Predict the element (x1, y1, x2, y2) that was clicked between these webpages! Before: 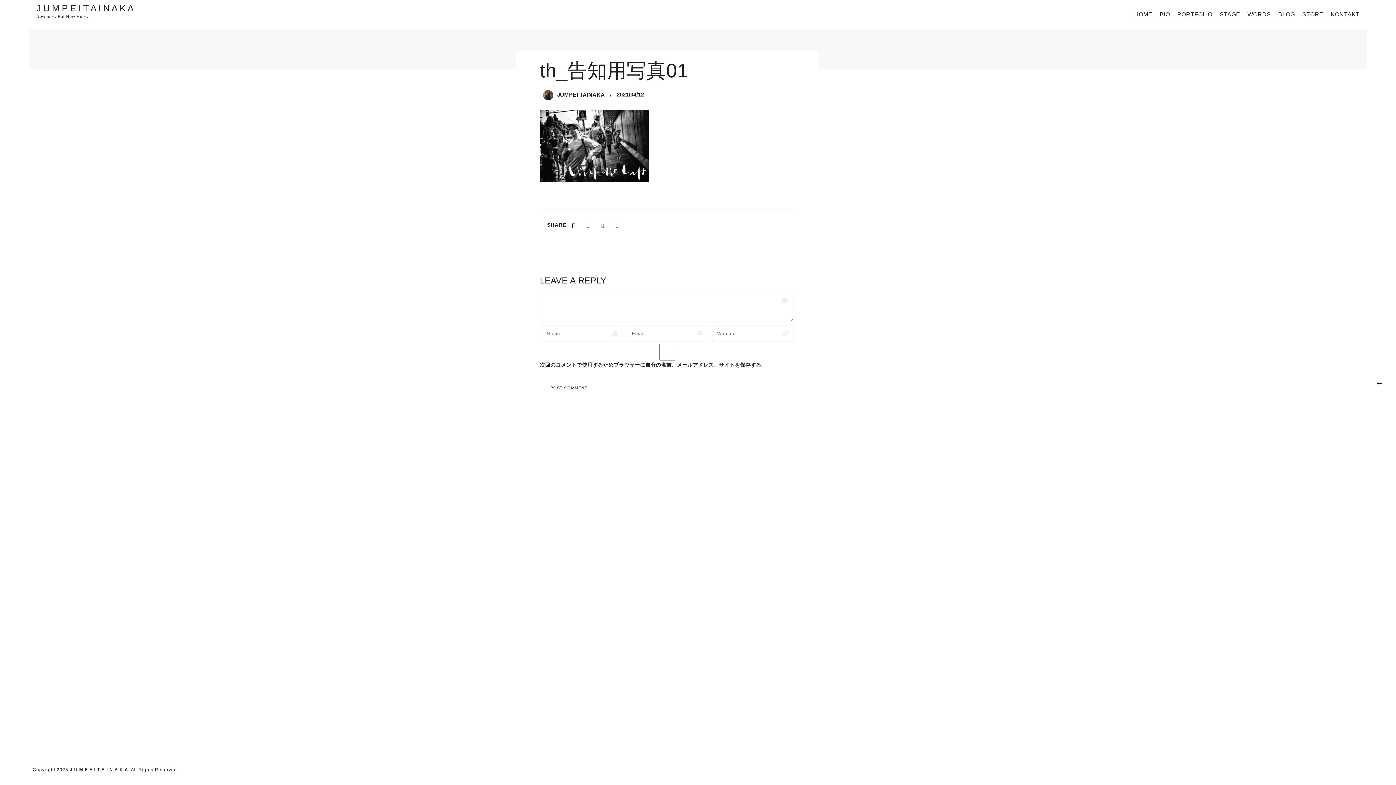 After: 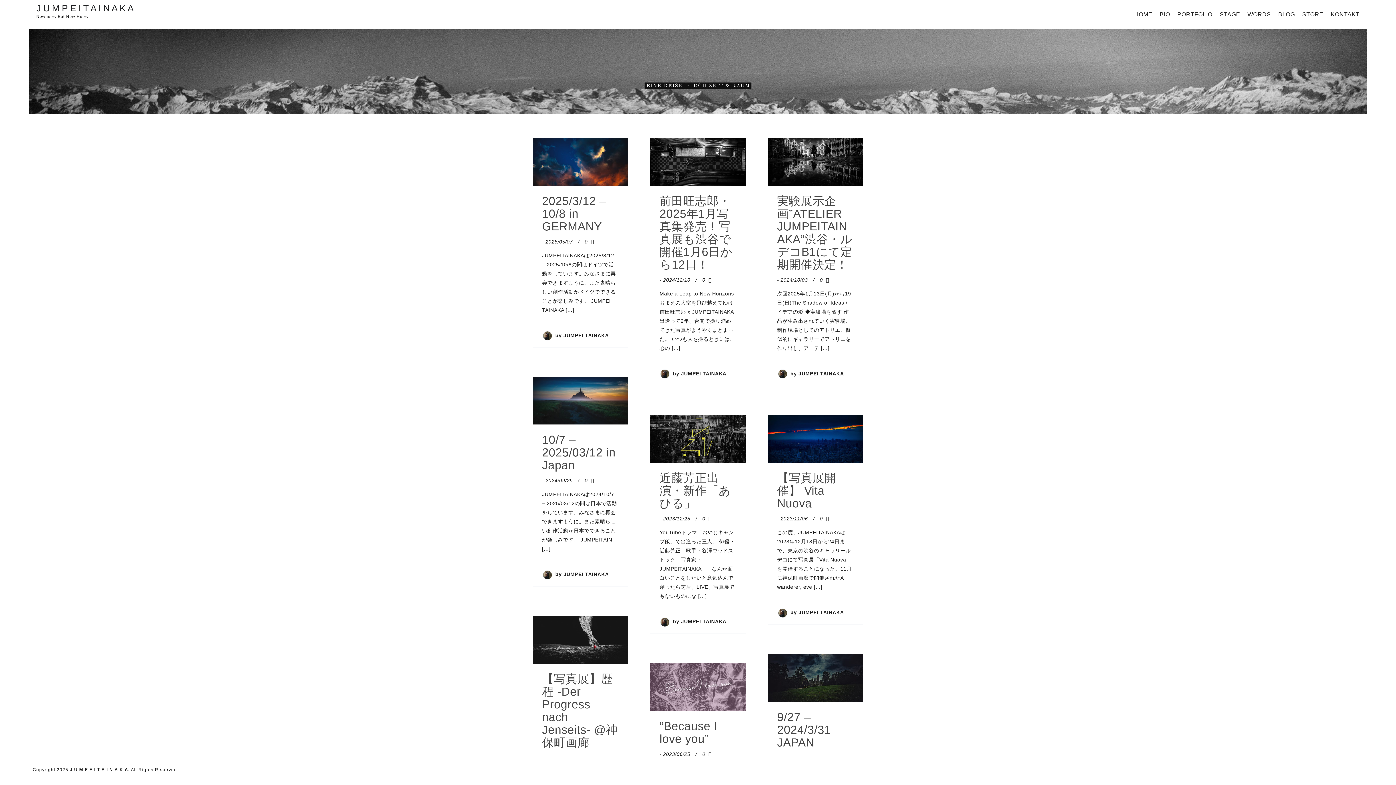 Action: bbox: (1278, 7, 1295, 21) label: BLOG